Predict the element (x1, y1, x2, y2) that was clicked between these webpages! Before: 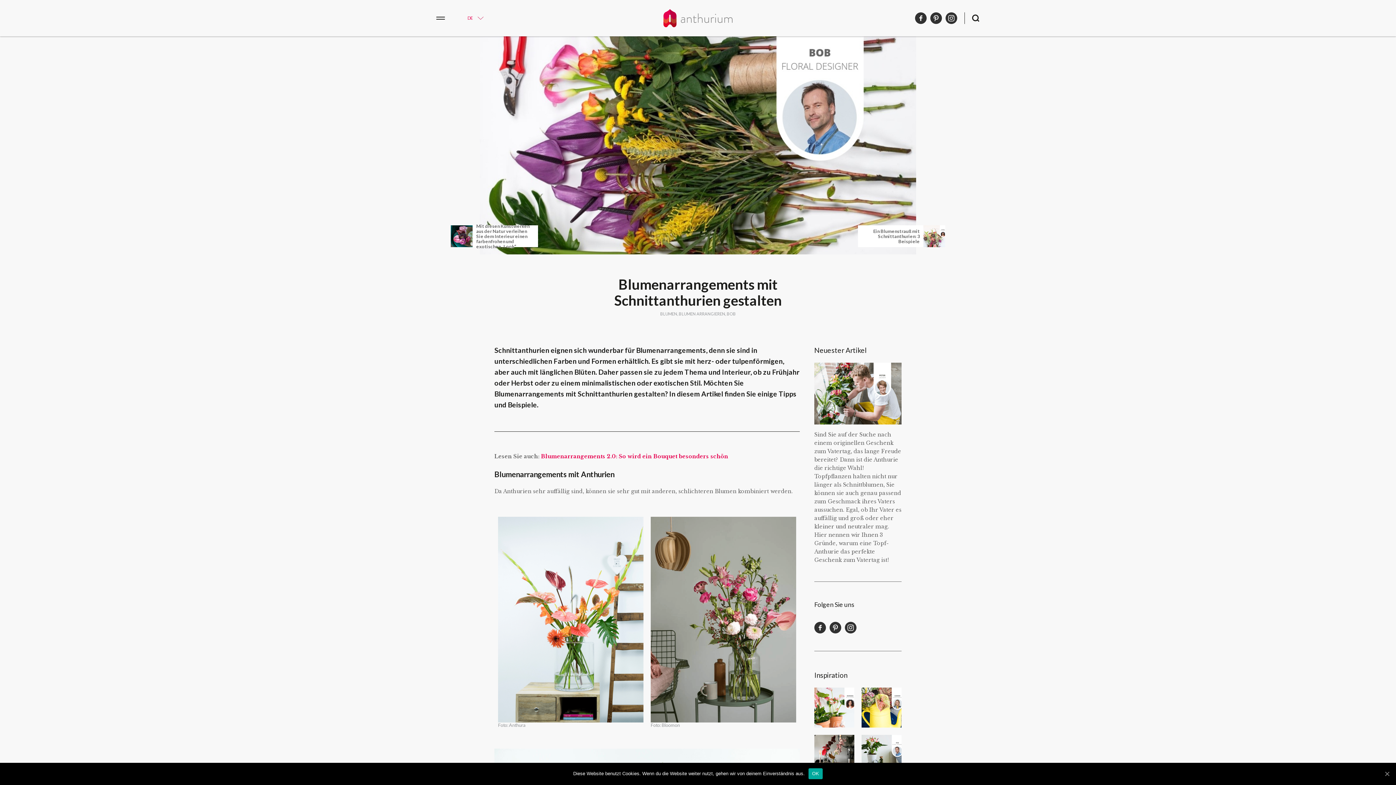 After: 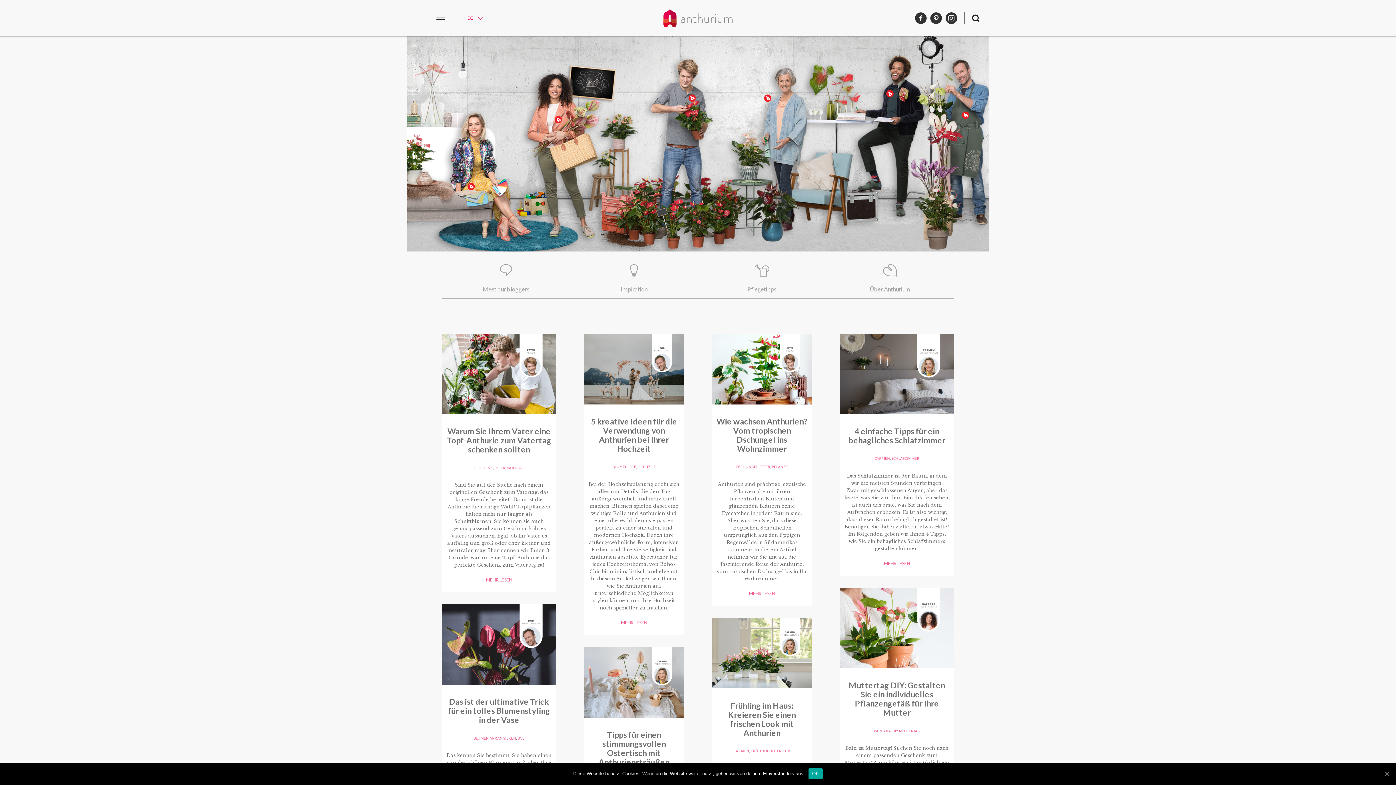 Action: bbox: (660, 311, 677, 316) label: BLUMEN